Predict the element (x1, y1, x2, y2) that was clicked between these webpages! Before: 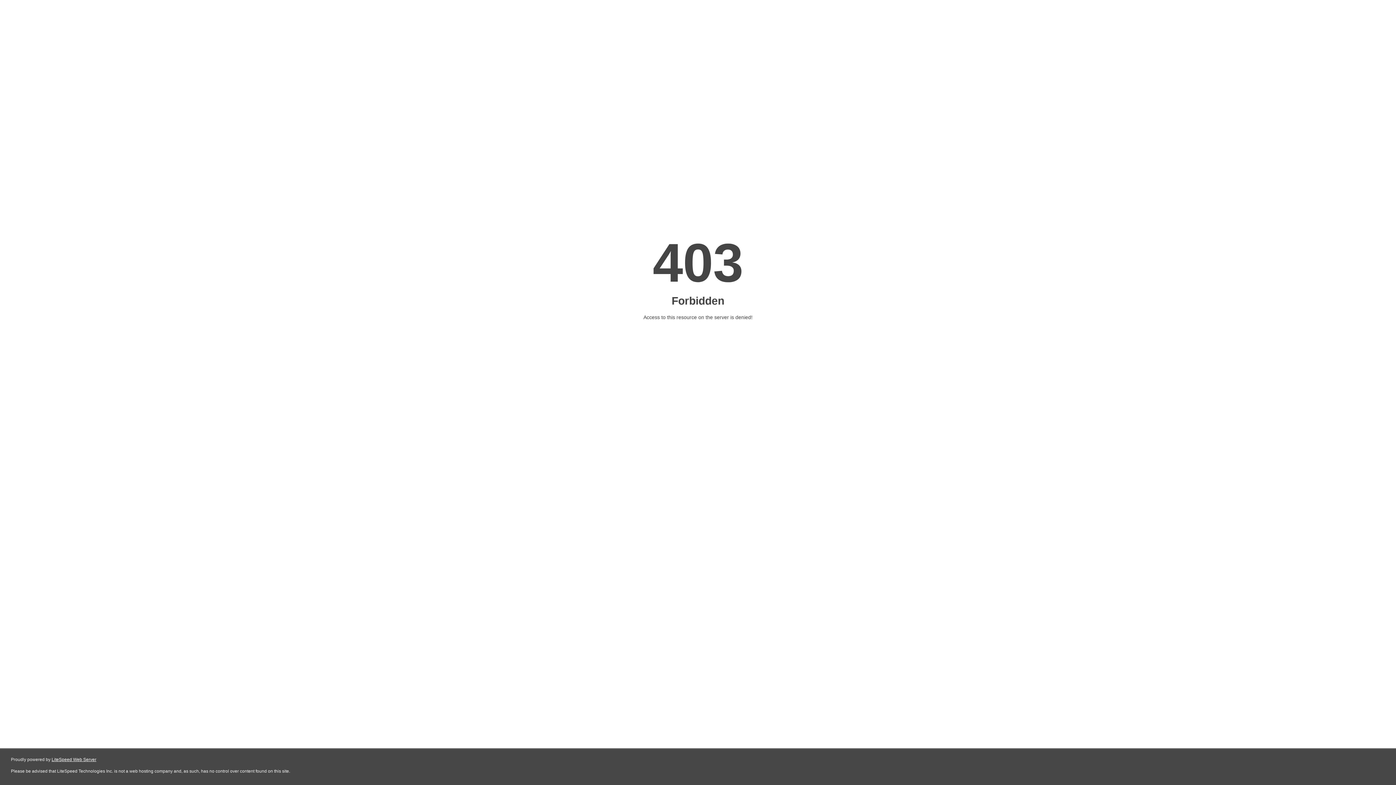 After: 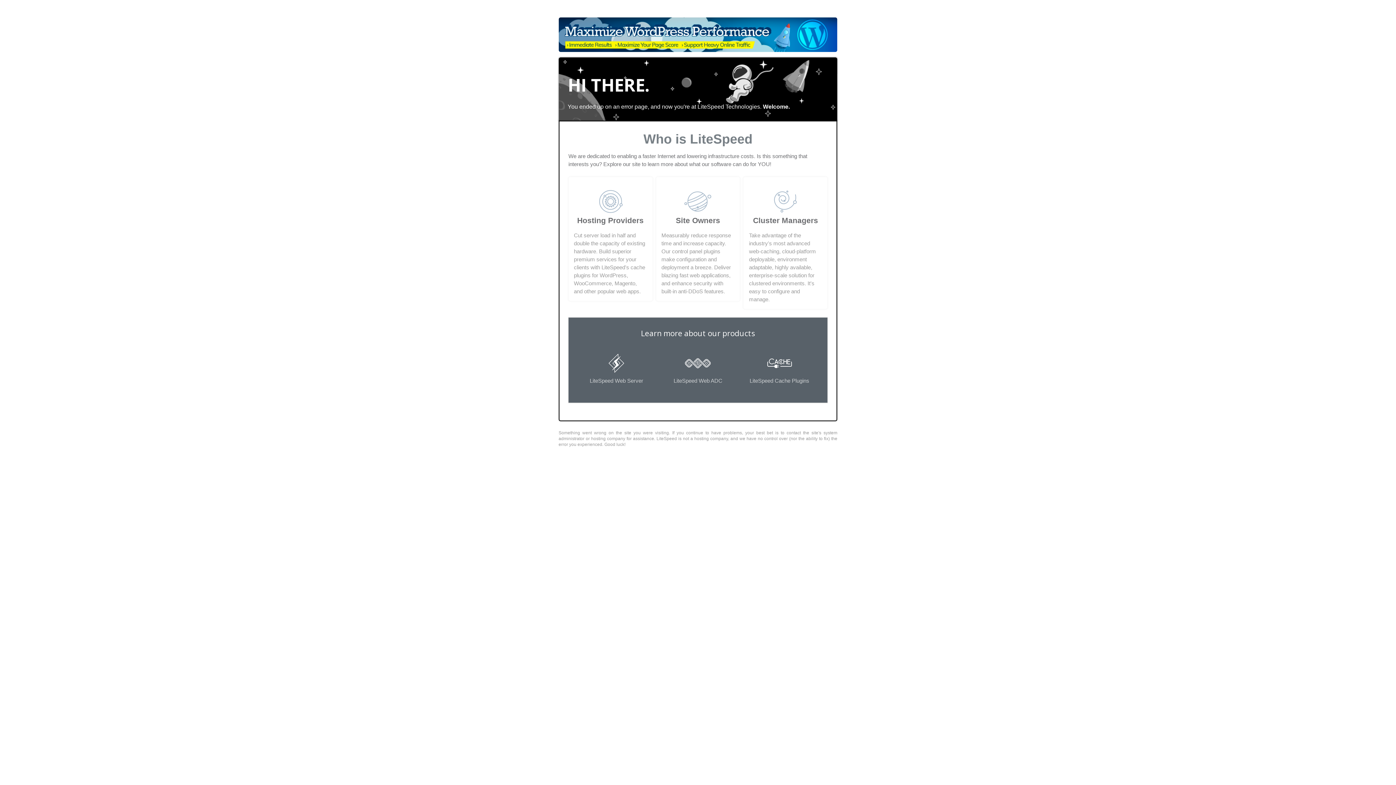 Action: label: LiteSpeed Web Server bbox: (51, 757, 96, 762)